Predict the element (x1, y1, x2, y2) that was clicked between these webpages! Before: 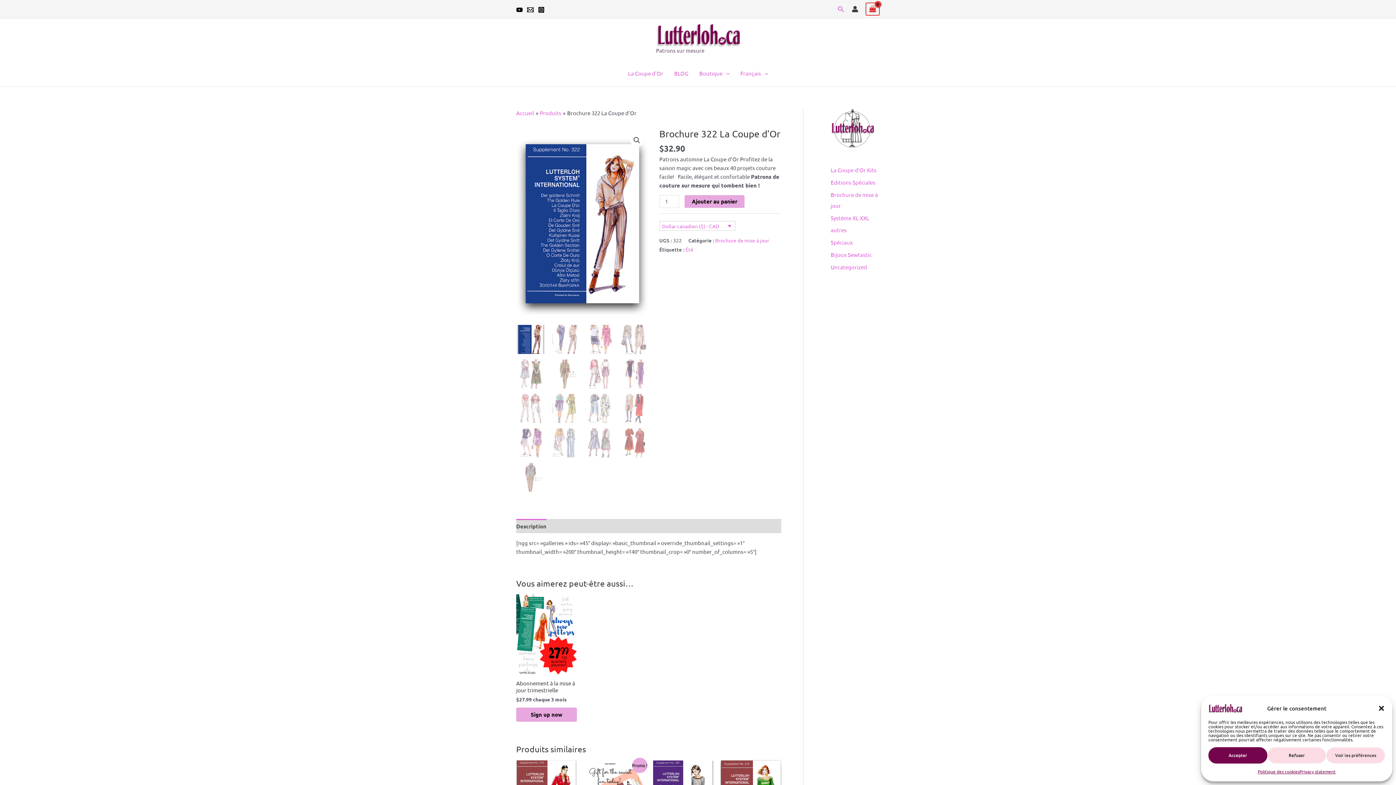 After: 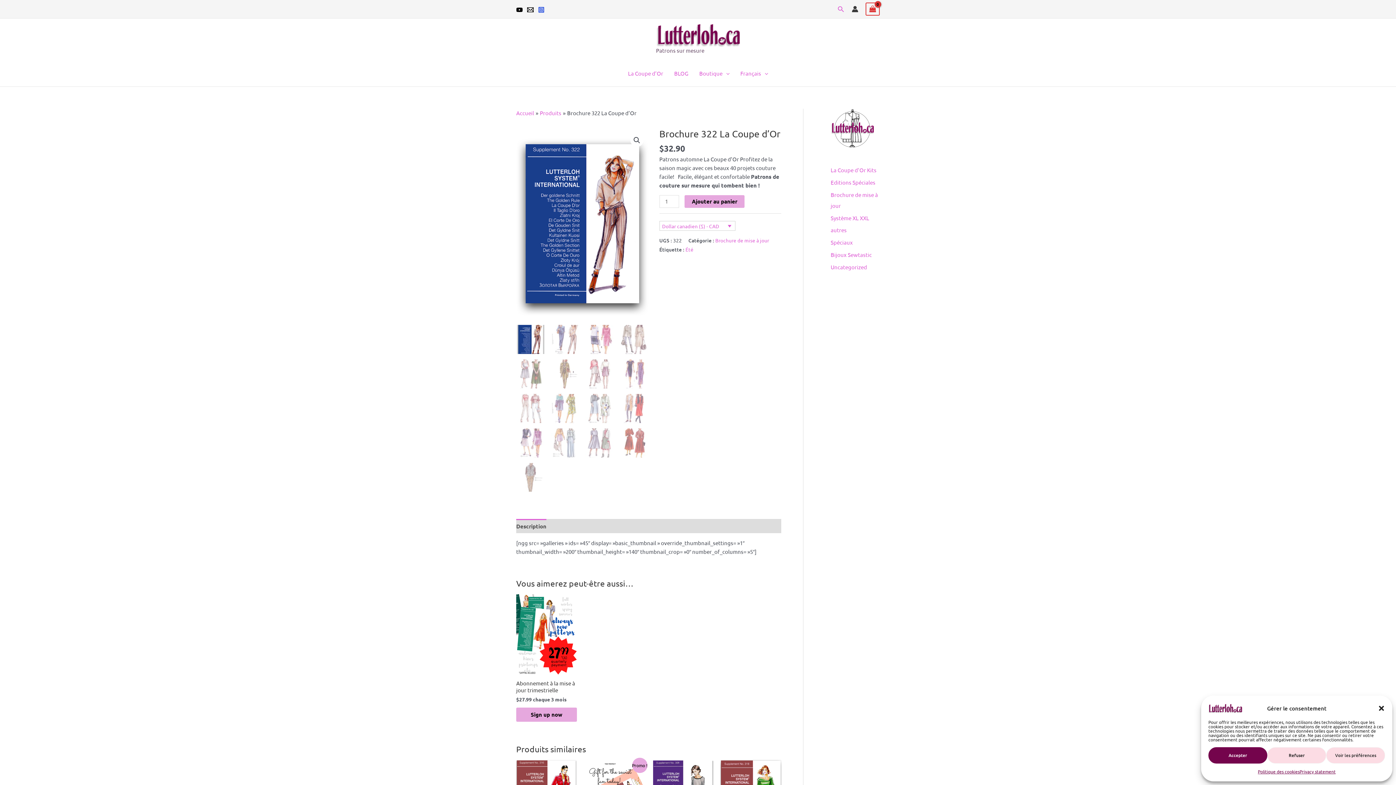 Action: label: Instagram bbox: (538, 6, 544, 13)